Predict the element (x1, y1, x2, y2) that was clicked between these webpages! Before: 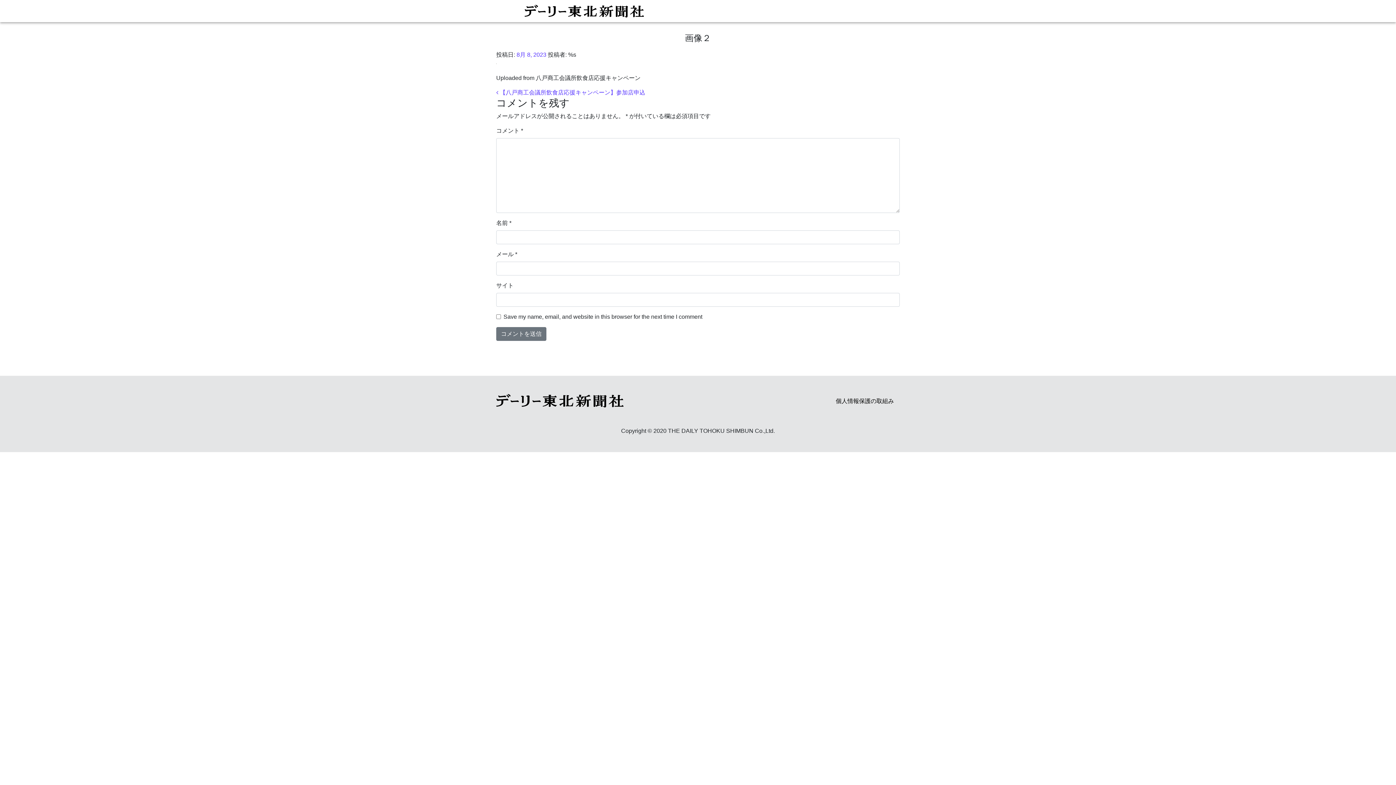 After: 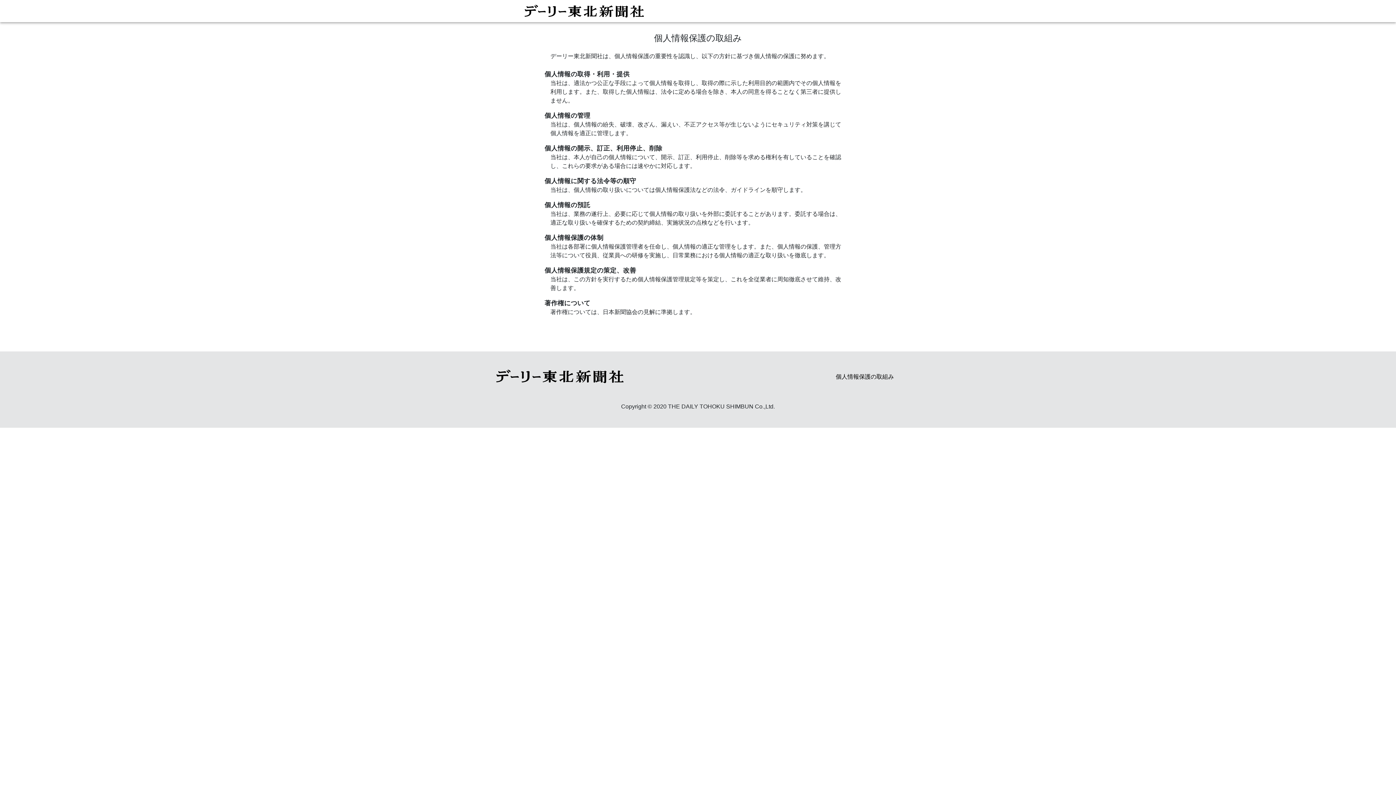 Action: label: 個人情報保護の取組み bbox: (830, 394, 899, 408)